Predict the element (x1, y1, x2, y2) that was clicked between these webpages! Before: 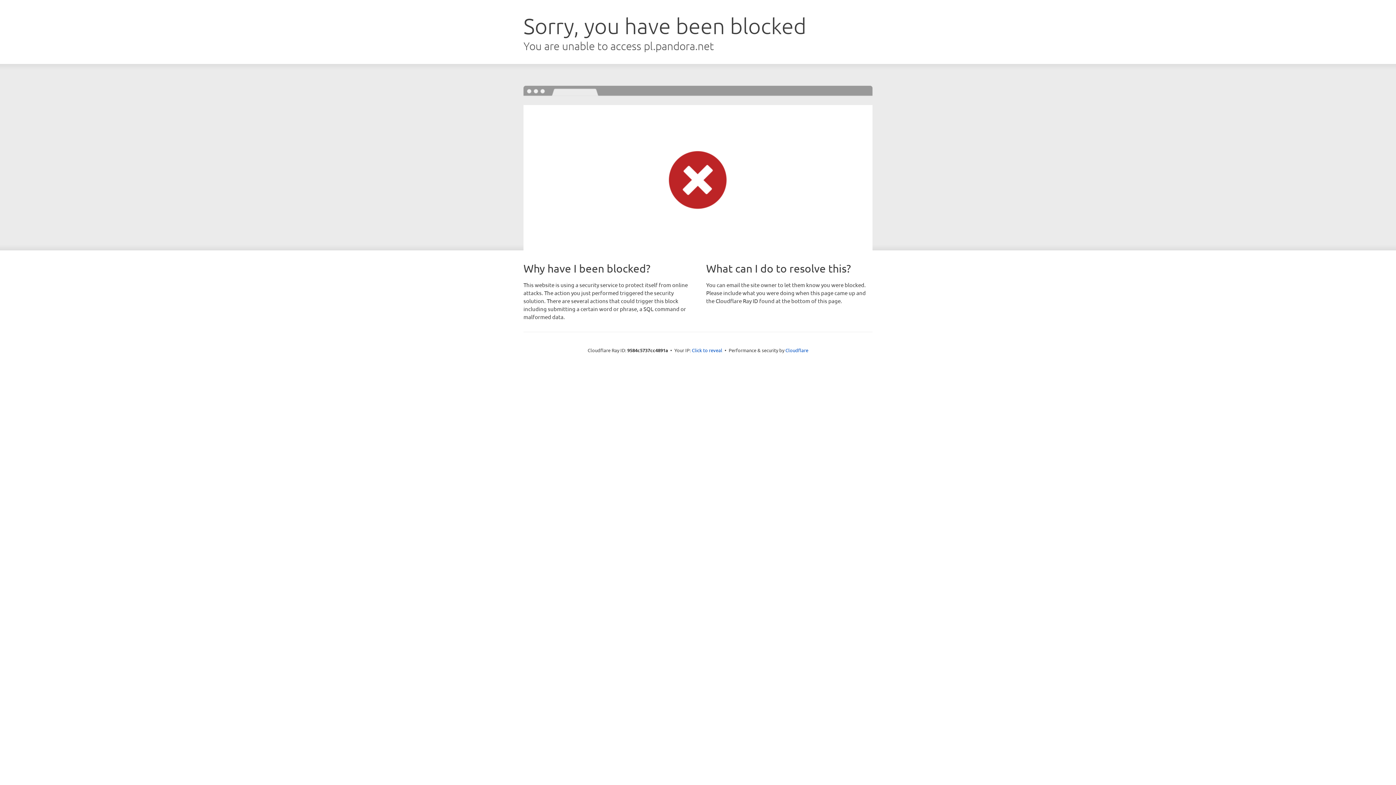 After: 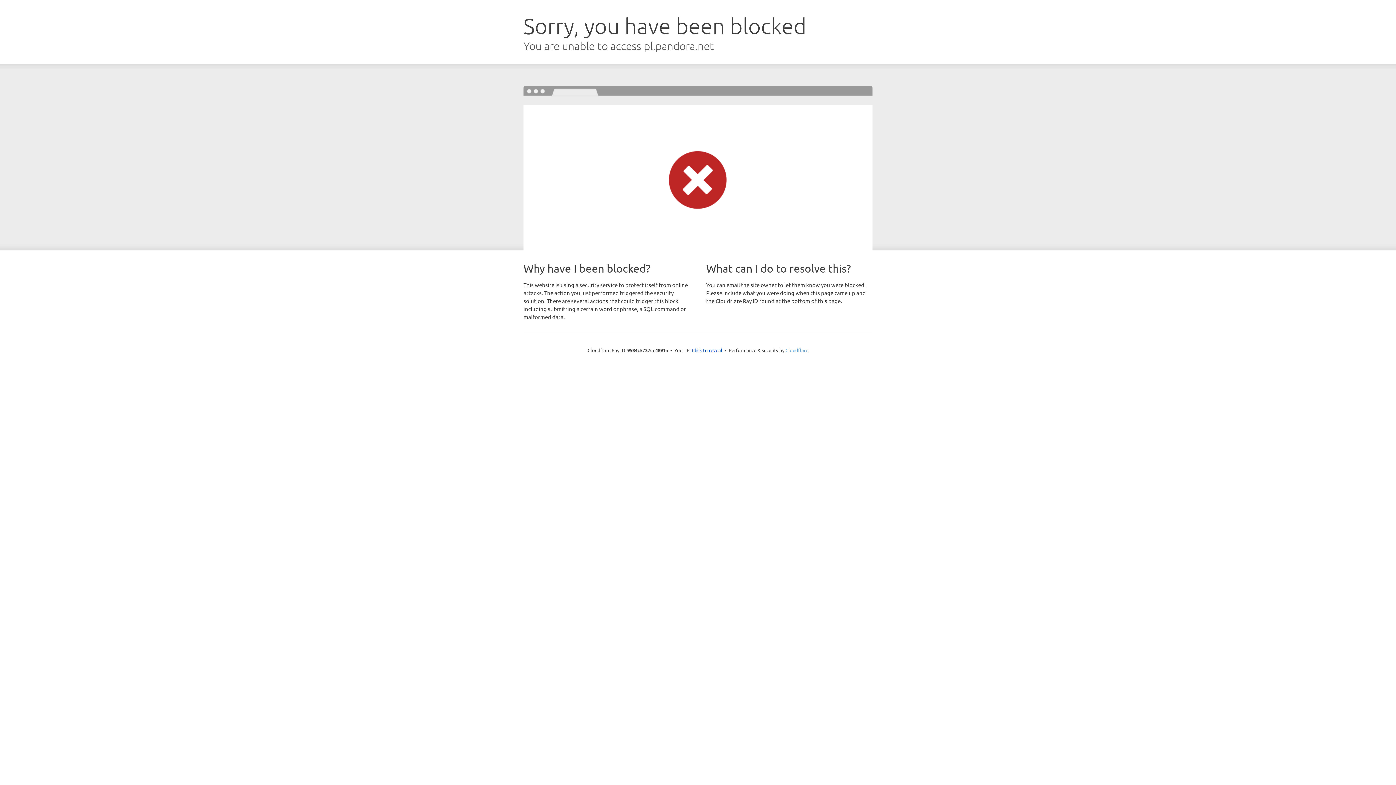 Action: label: Cloudflare bbox: (785, 347, 808, 353)